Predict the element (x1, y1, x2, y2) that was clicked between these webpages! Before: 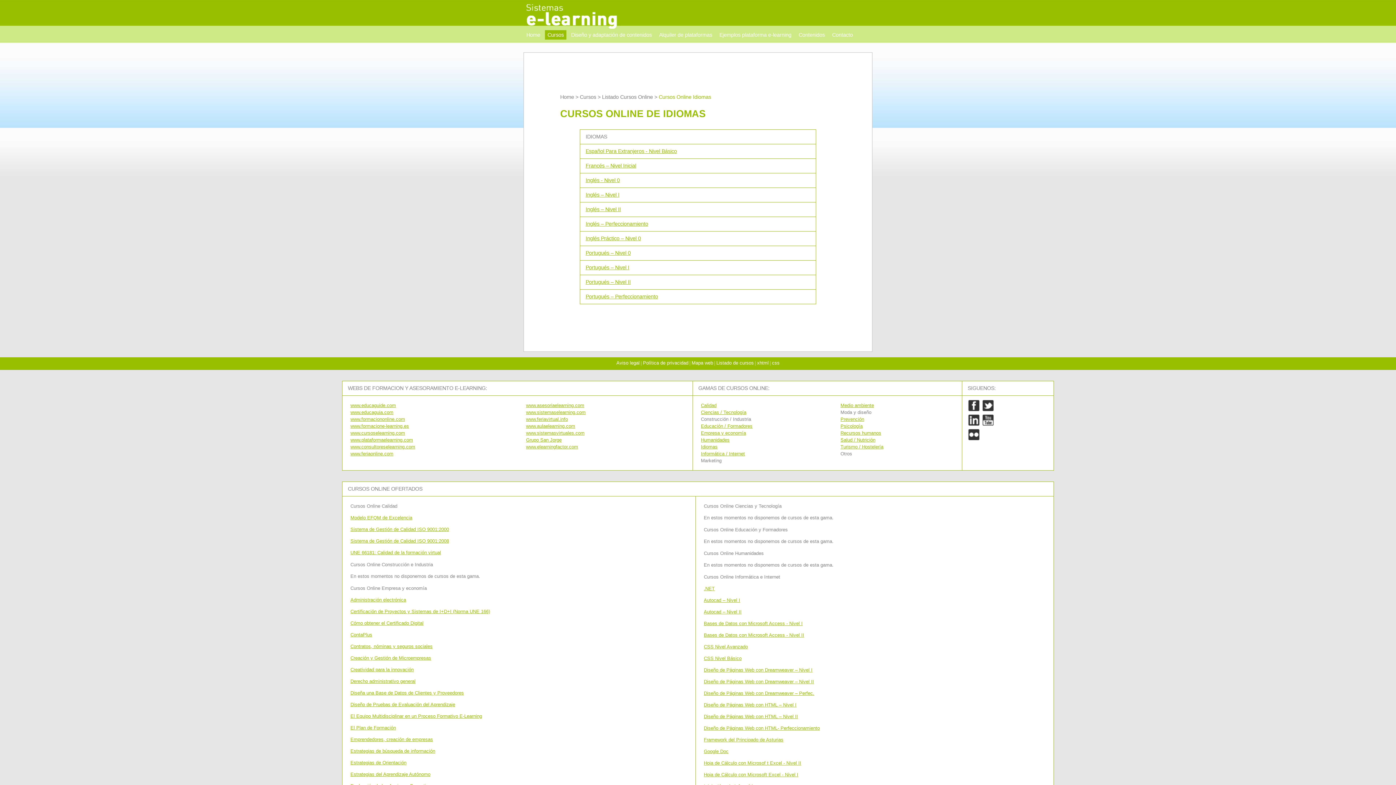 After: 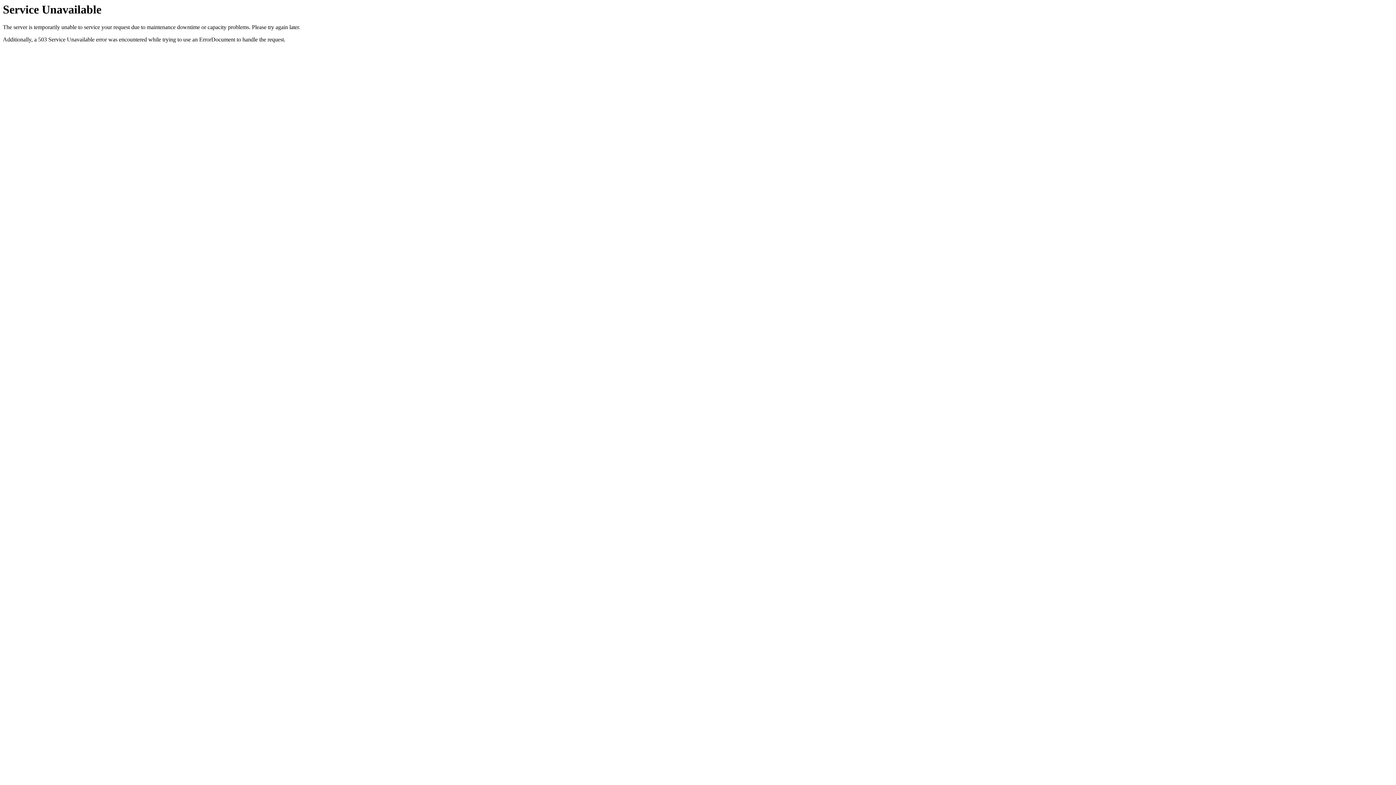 Action: label: www.aulaelearning.com bbox: (526, 423, 575, 429)